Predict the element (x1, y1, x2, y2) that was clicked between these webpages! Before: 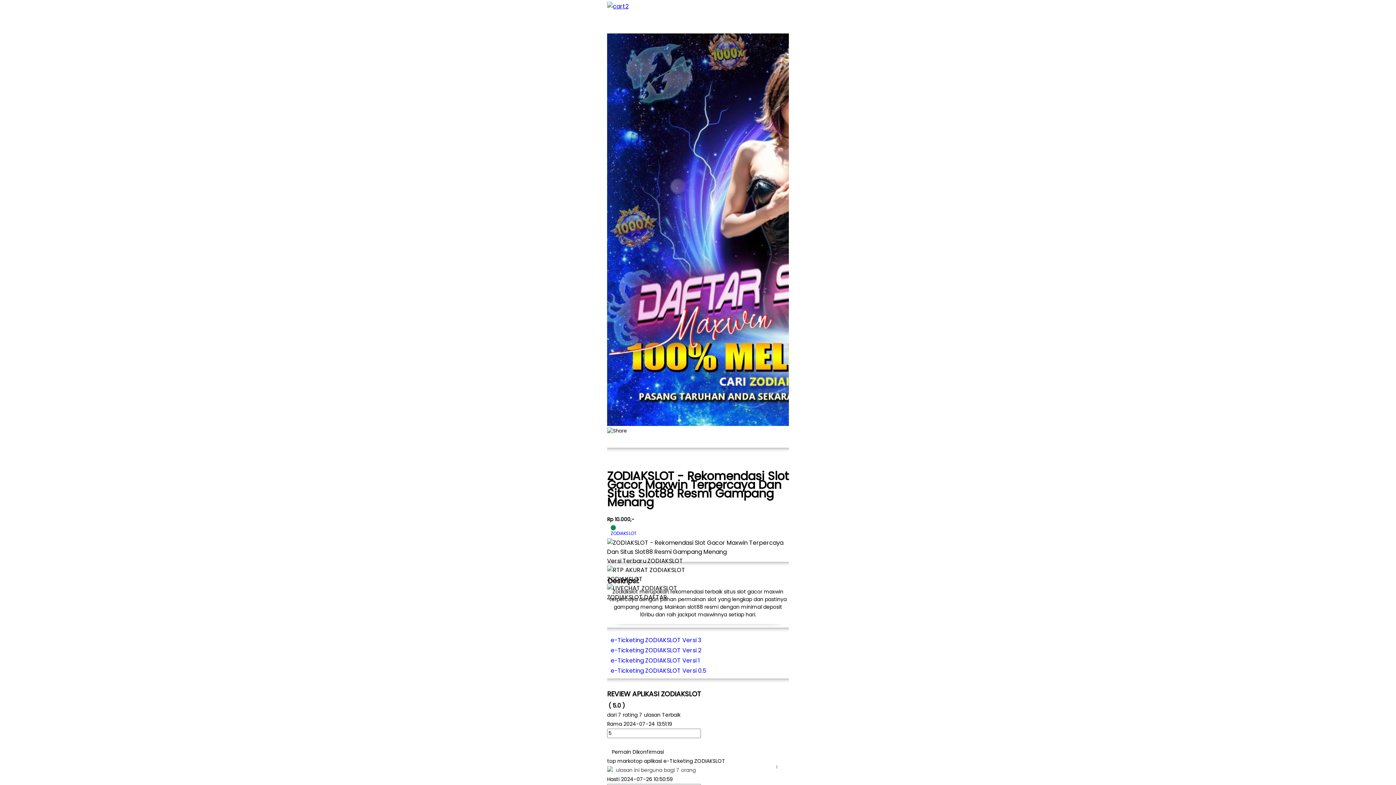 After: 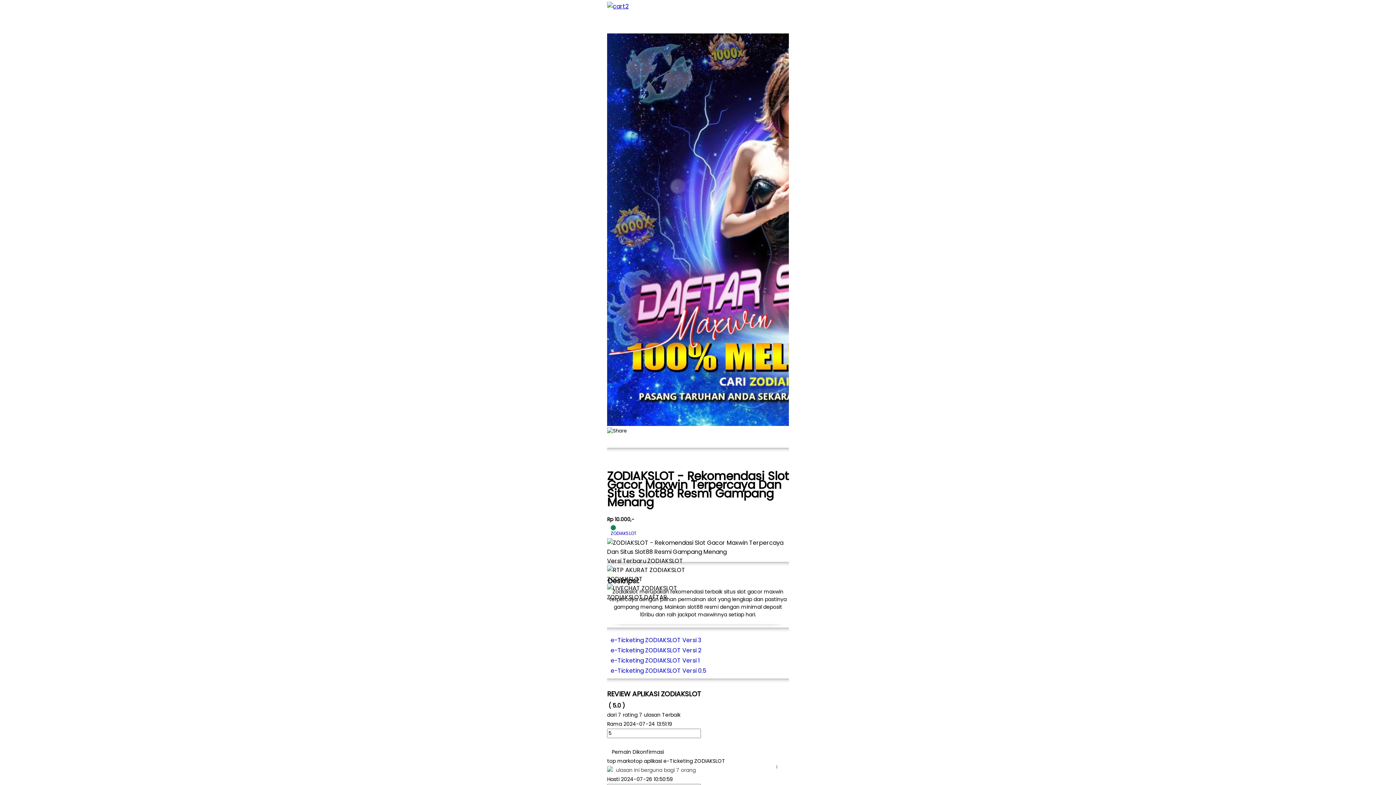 Action: bbox: (607, 2, 628, 10)